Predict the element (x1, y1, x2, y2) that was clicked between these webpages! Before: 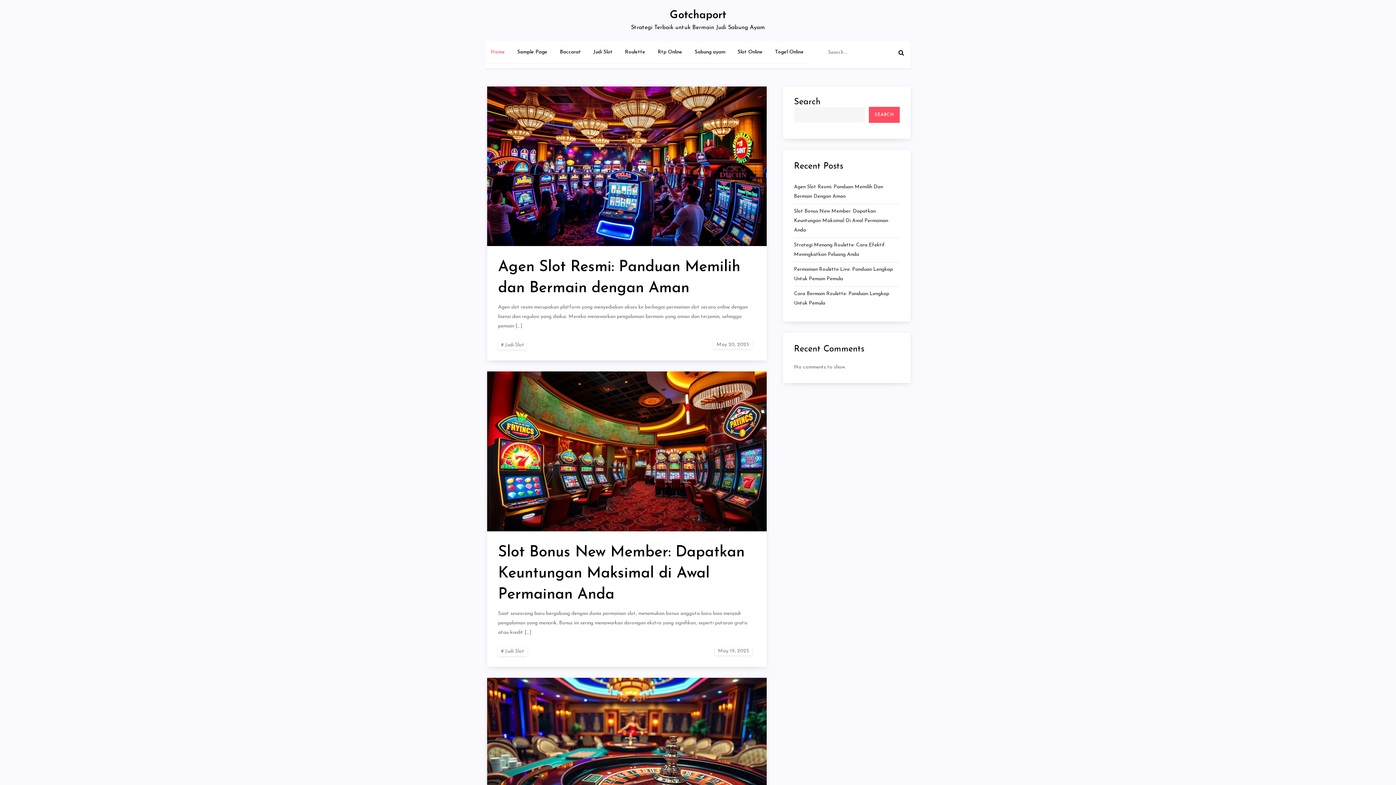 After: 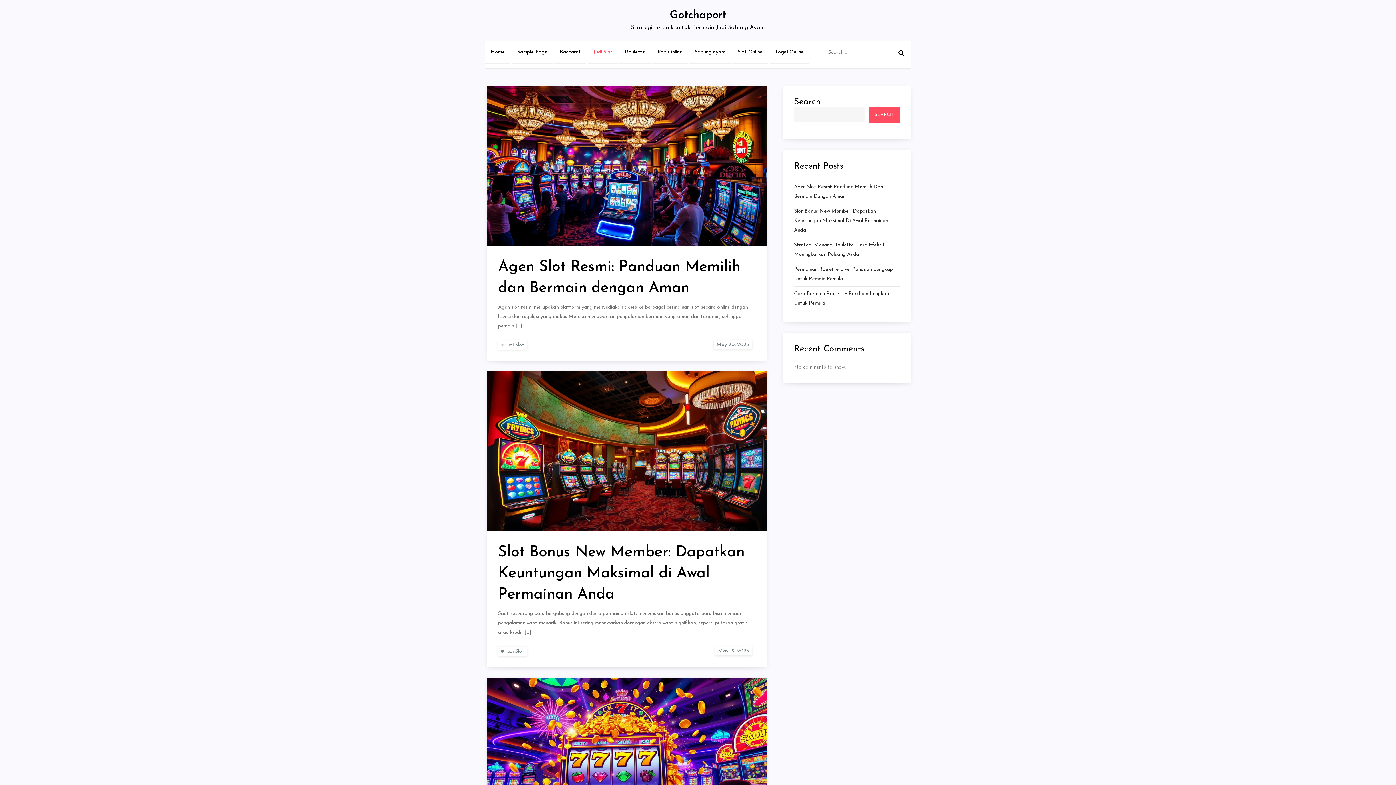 Action: bbox: (498, 340, 527, 349) label: Judi Slot